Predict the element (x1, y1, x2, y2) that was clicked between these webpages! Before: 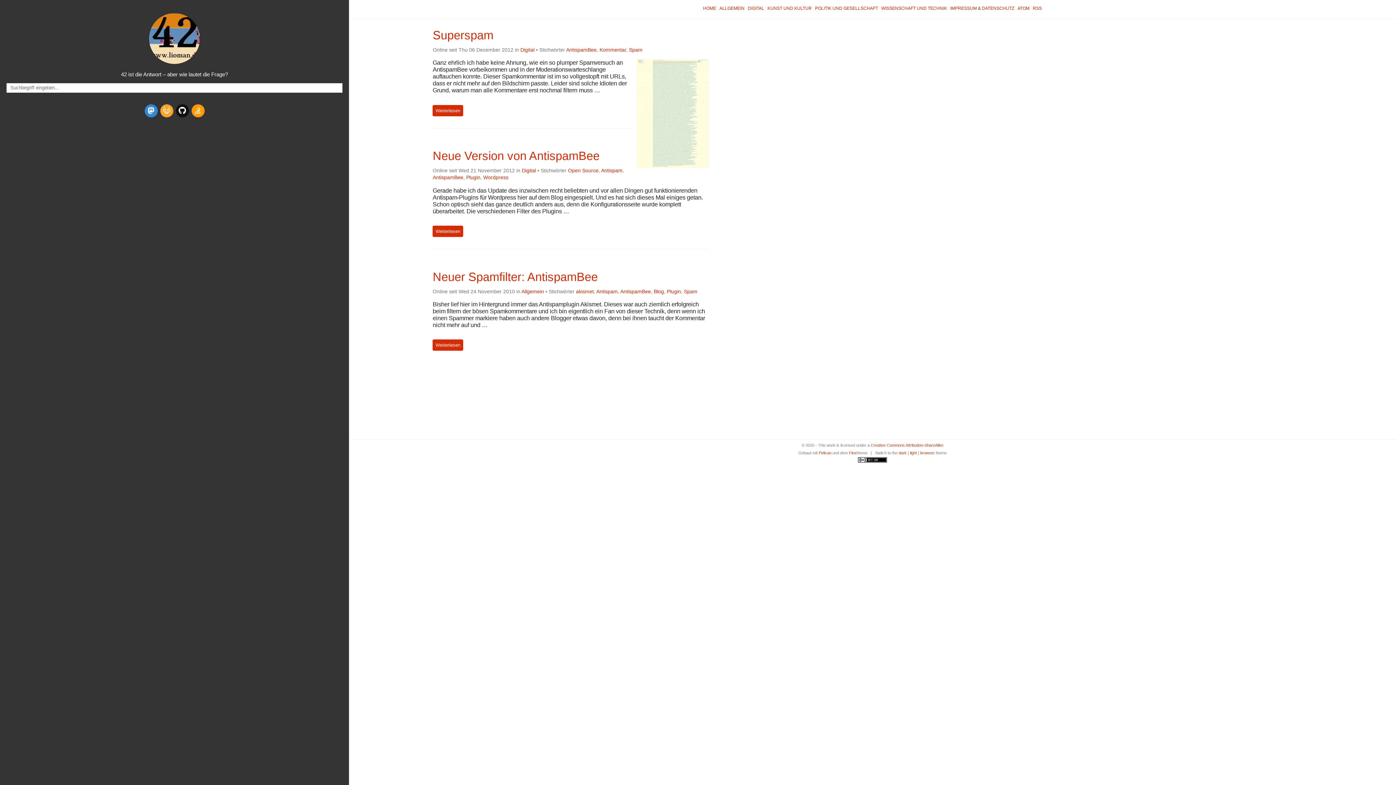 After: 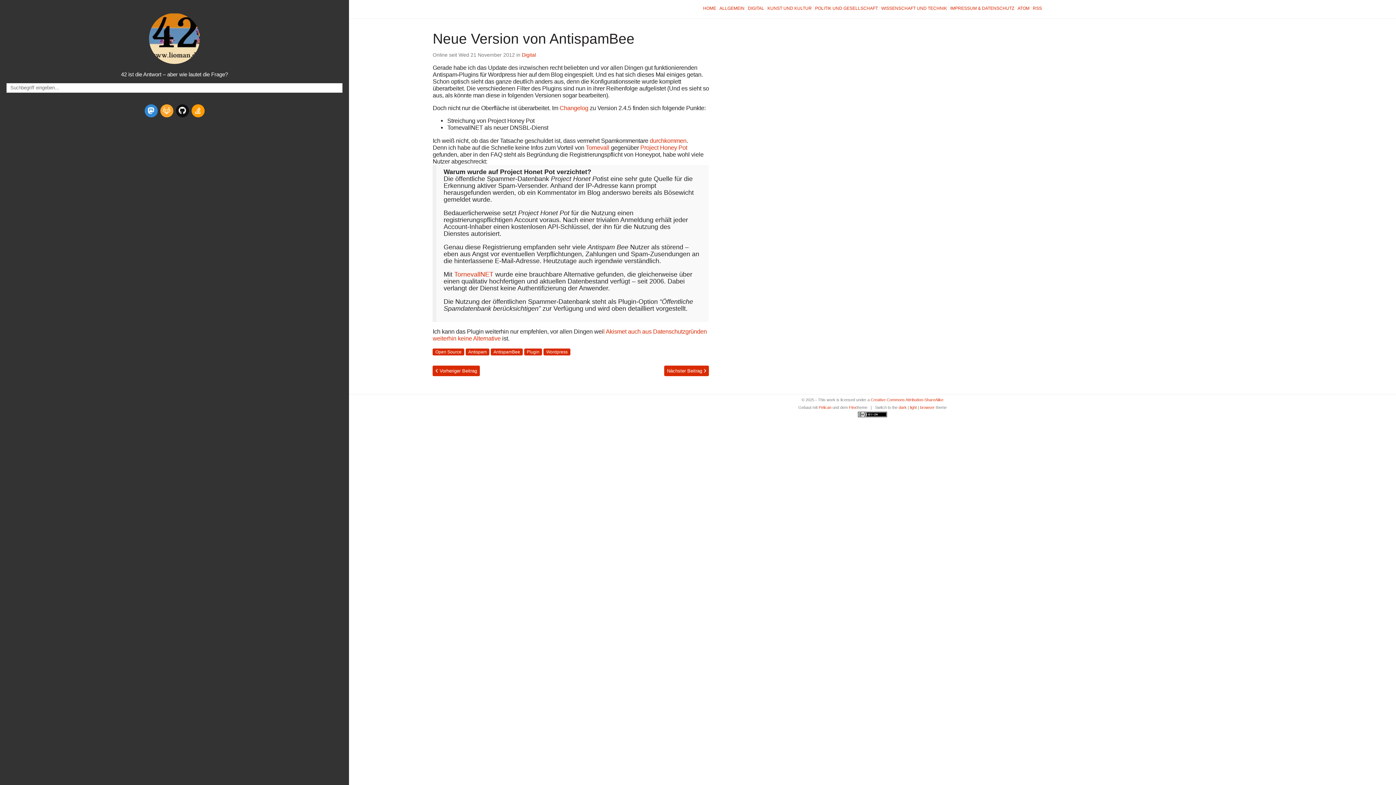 Action: label: Neue Version von AntispamBee bbox: (432, 149, 599, 162)